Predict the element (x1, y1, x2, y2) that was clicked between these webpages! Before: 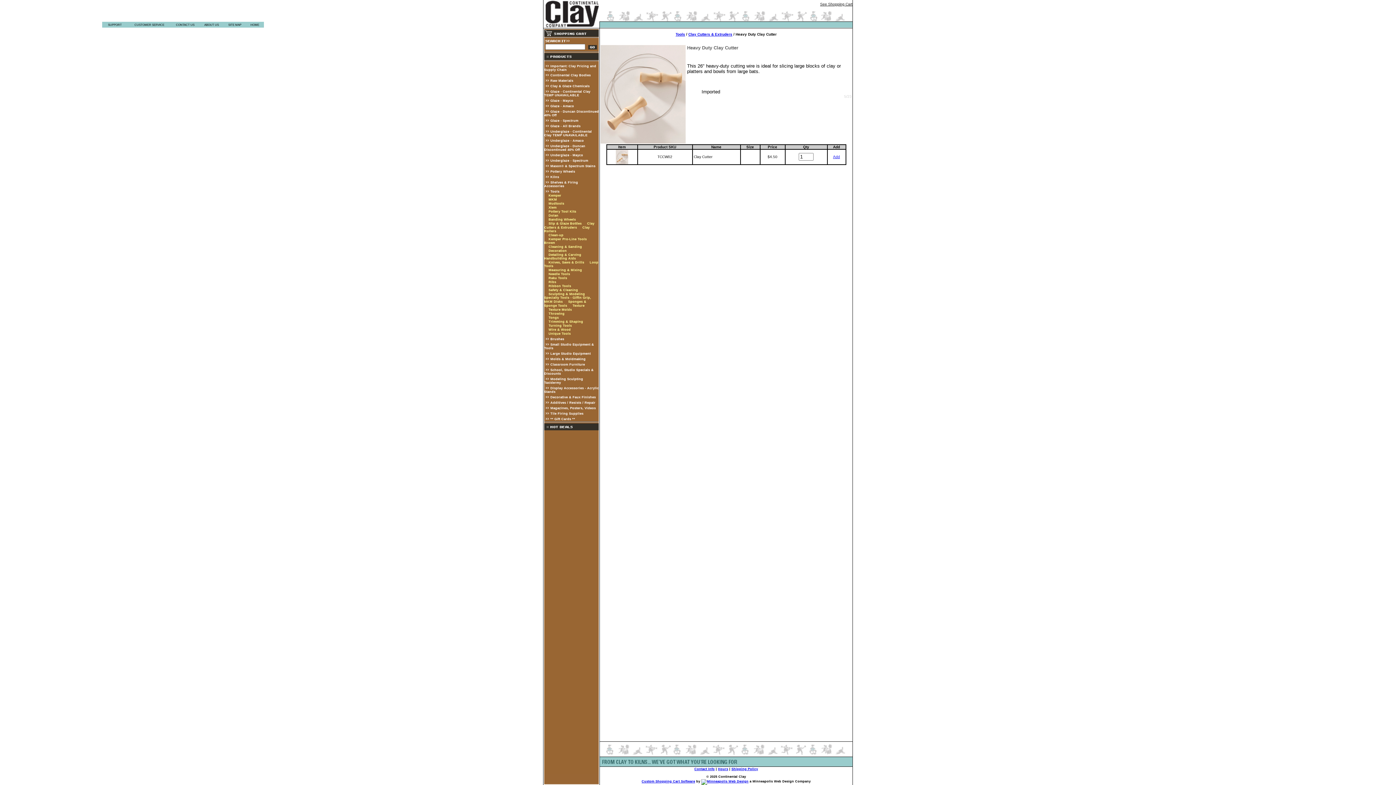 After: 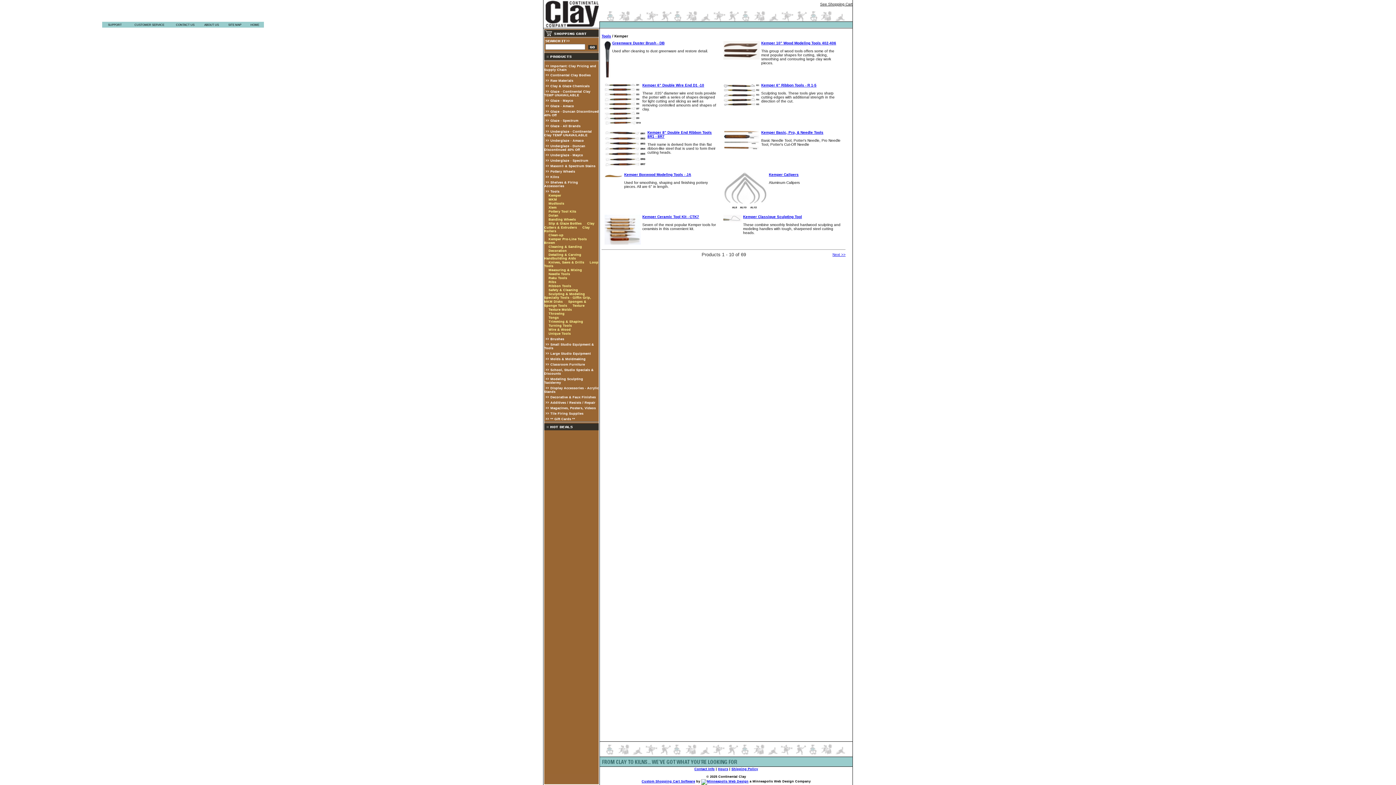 Action: label: Kemper bbox: (548, 193, 561, 197)